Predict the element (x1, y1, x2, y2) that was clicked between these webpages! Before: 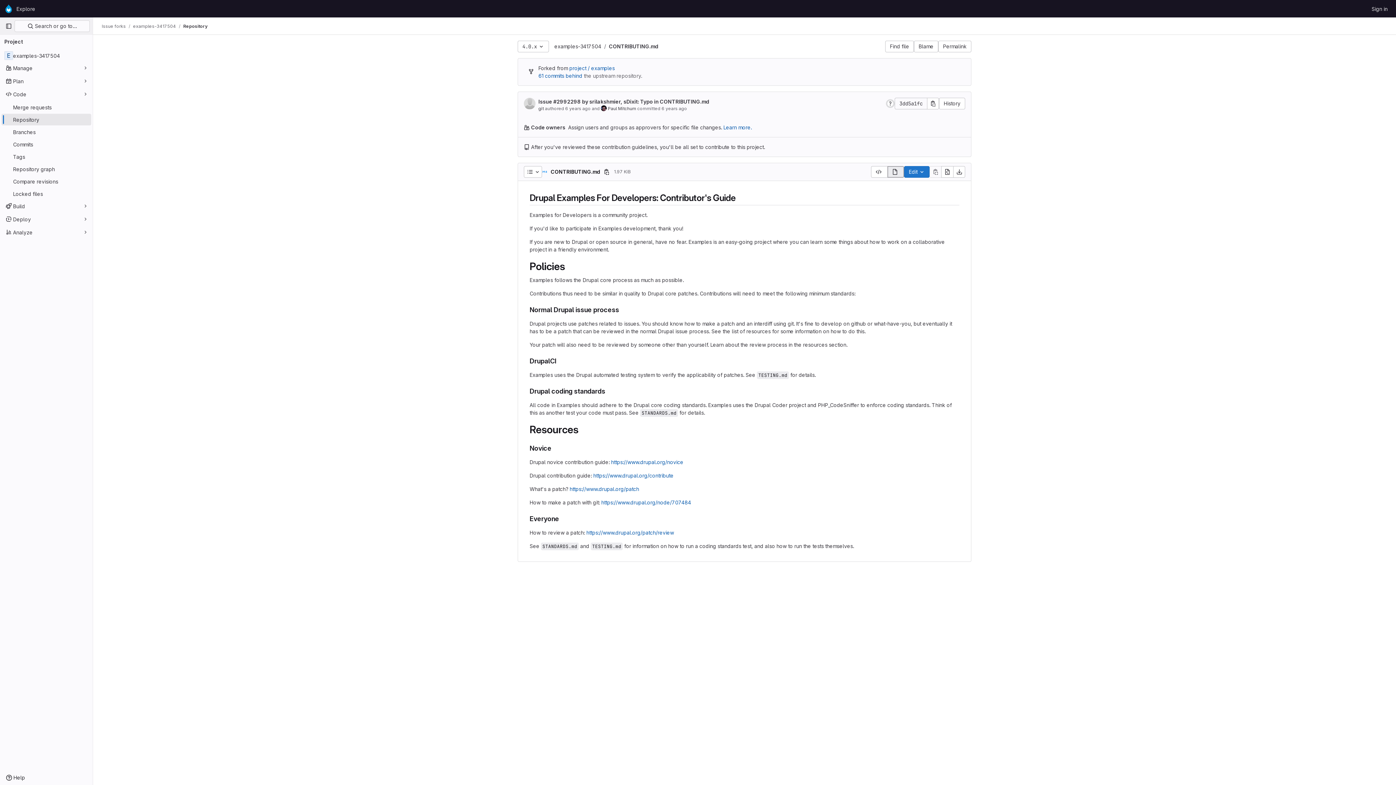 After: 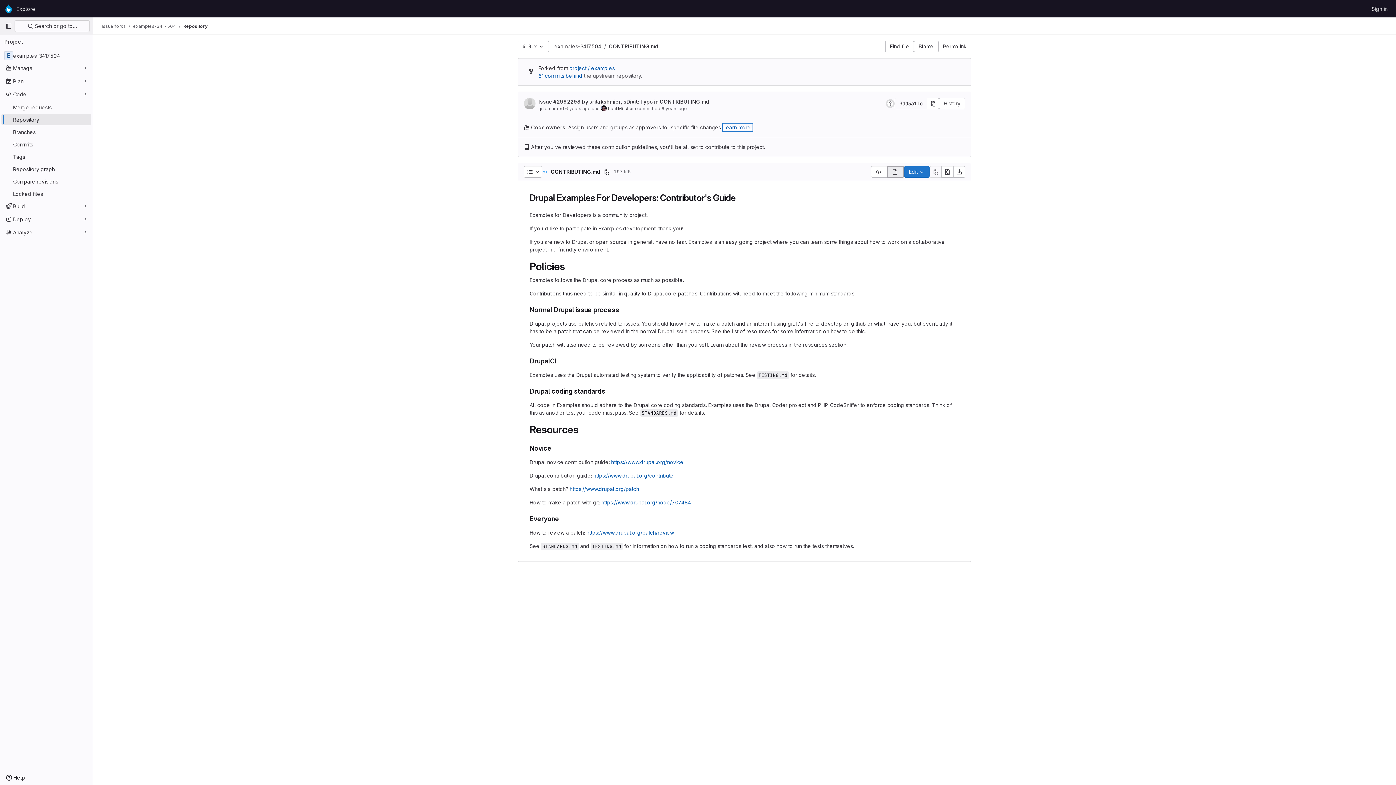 Action: label: Learn more. bbox: (723, 124, 752, 130)